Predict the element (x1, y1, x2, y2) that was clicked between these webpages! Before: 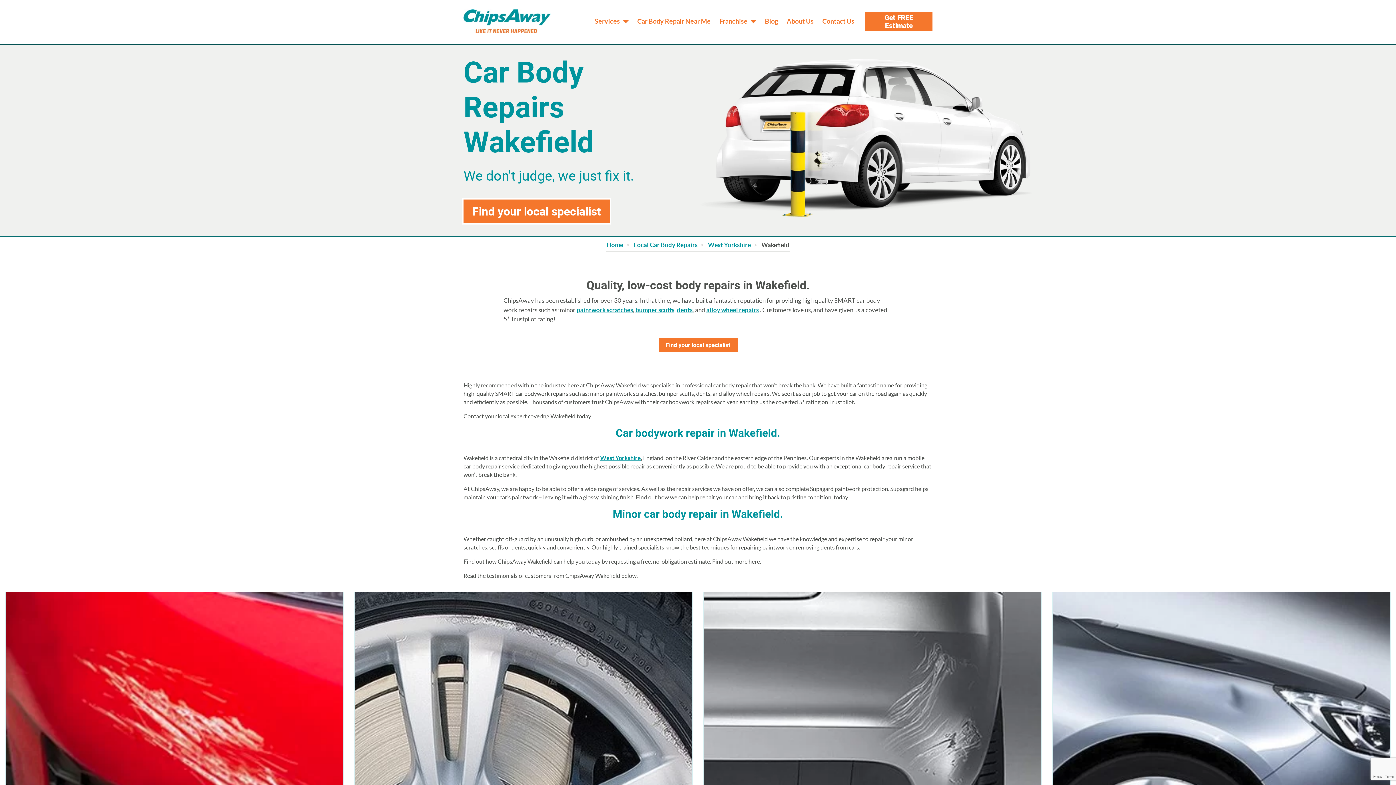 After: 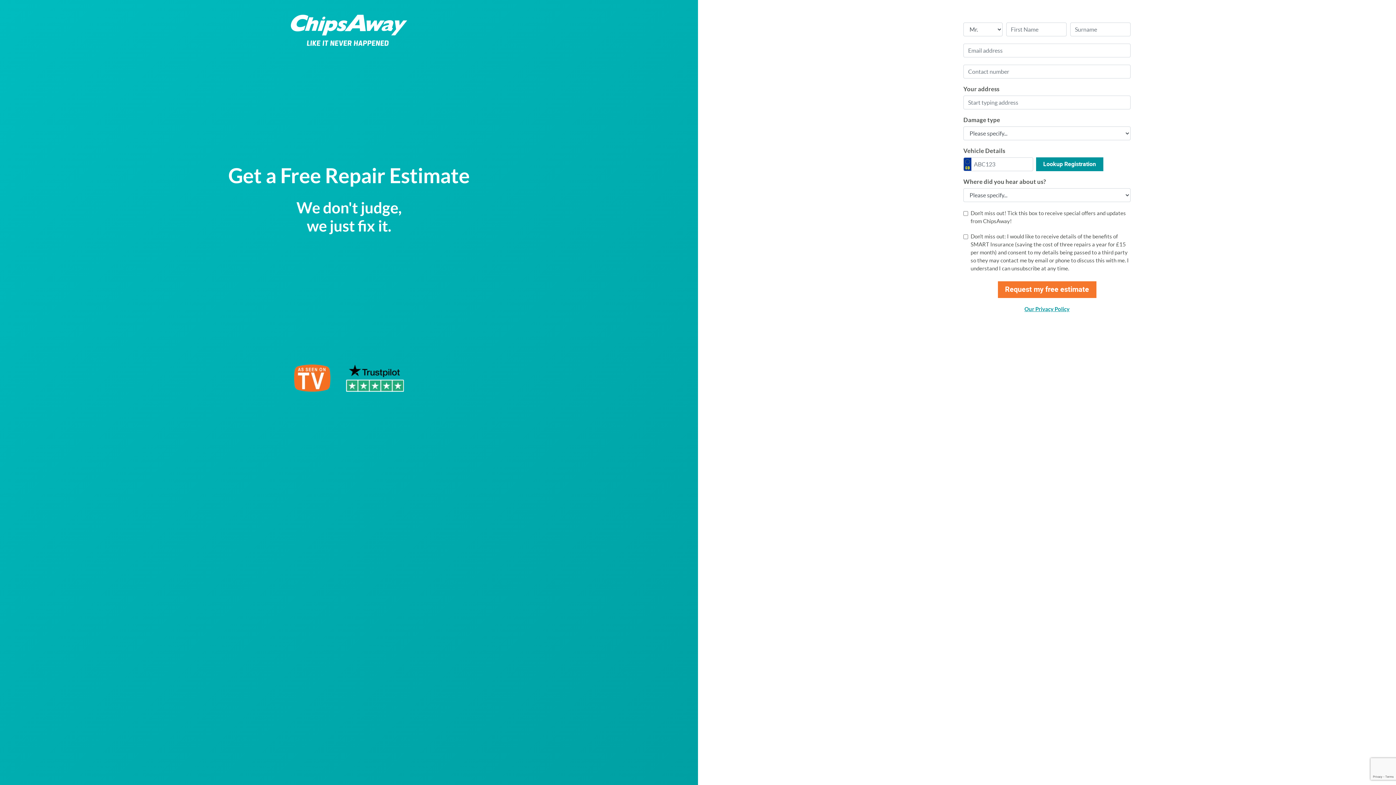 Action: bbox: (865, 11, 932, 31) label: Get FREE Estimate